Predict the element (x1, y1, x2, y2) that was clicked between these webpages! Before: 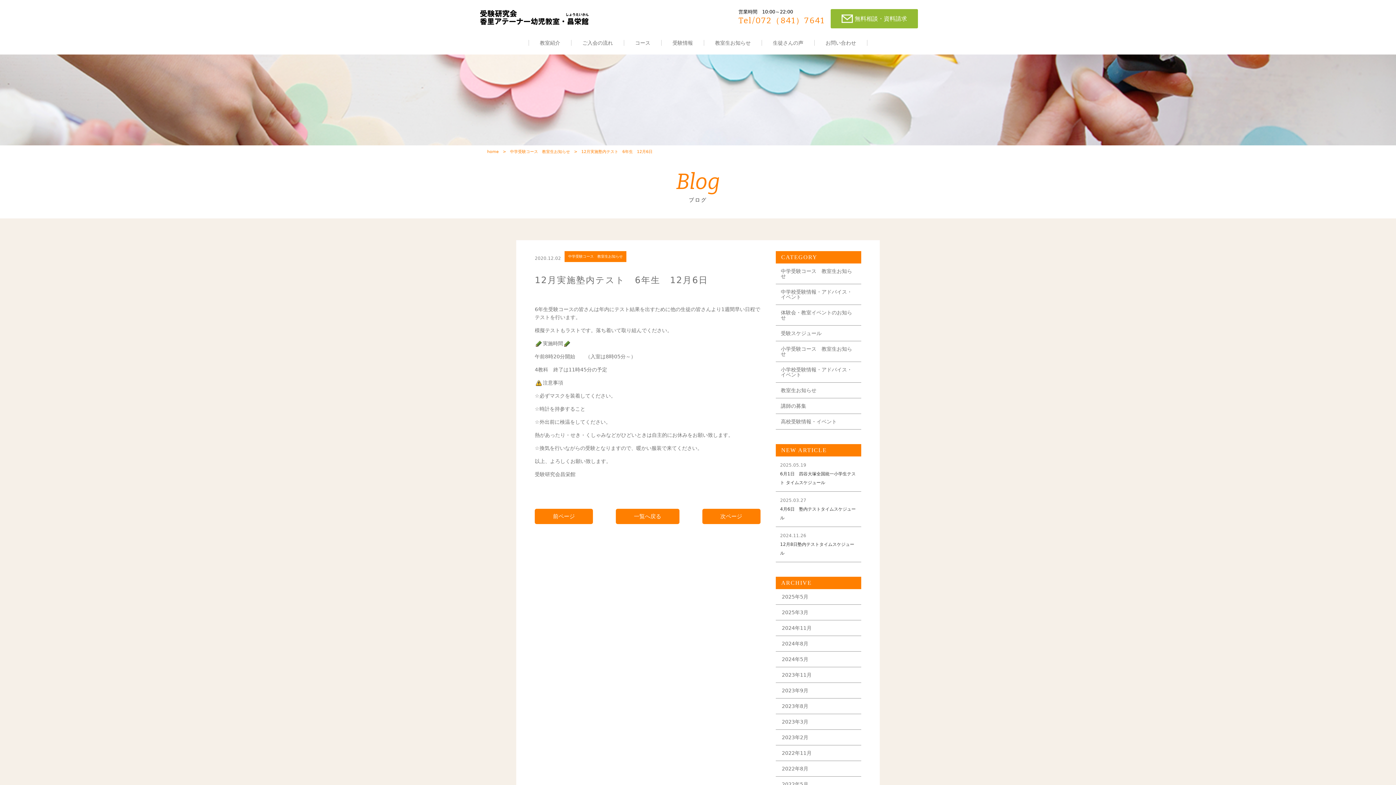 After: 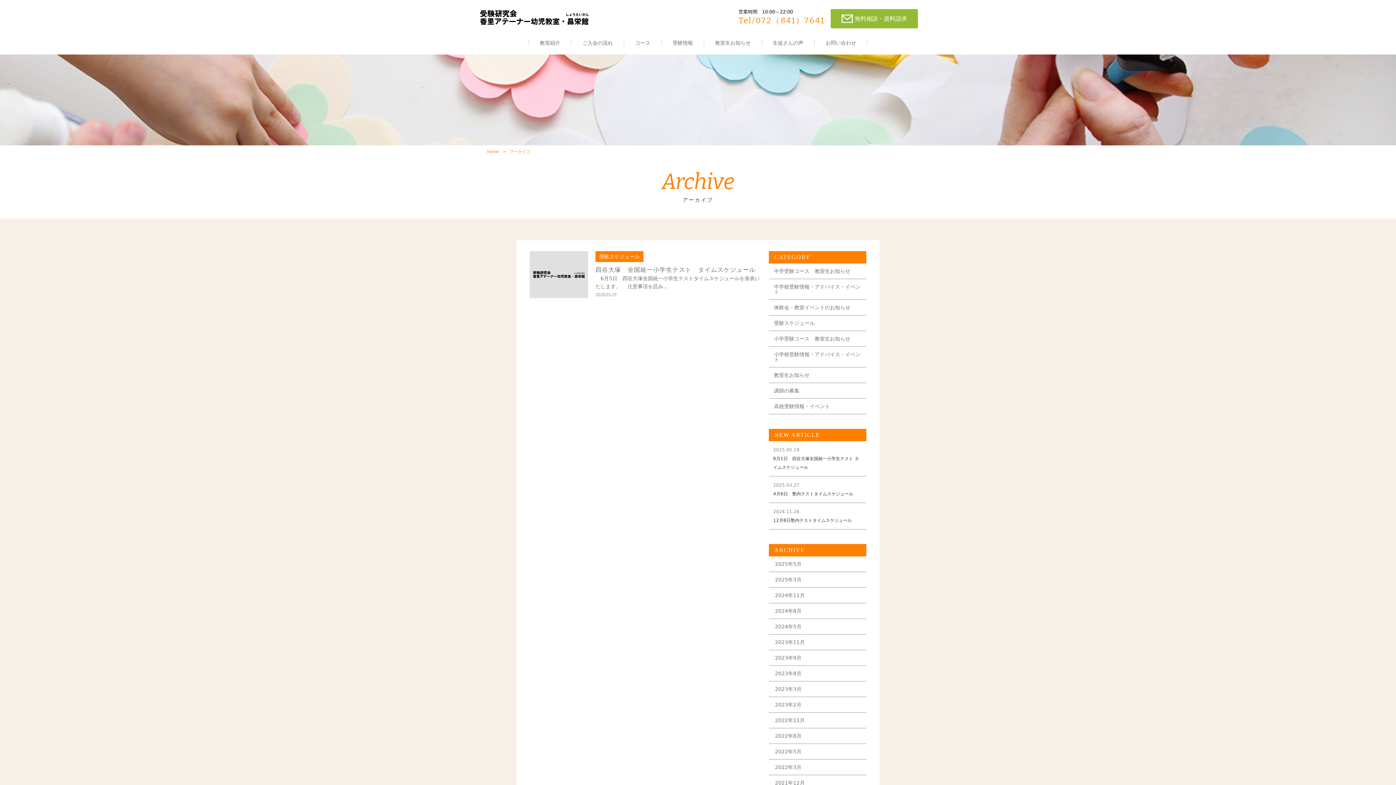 Action: bbox: (775, 777, 861, 792) label: 2022年5月